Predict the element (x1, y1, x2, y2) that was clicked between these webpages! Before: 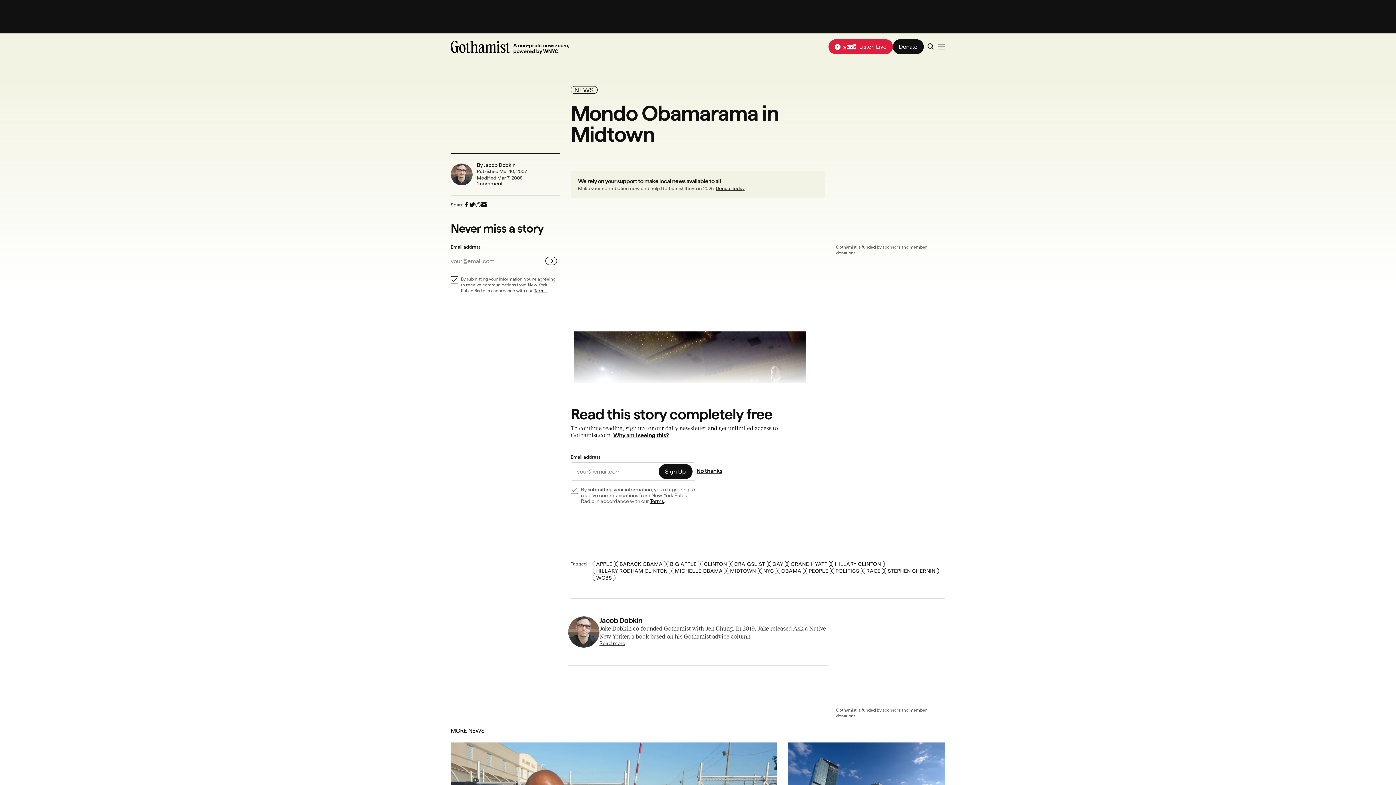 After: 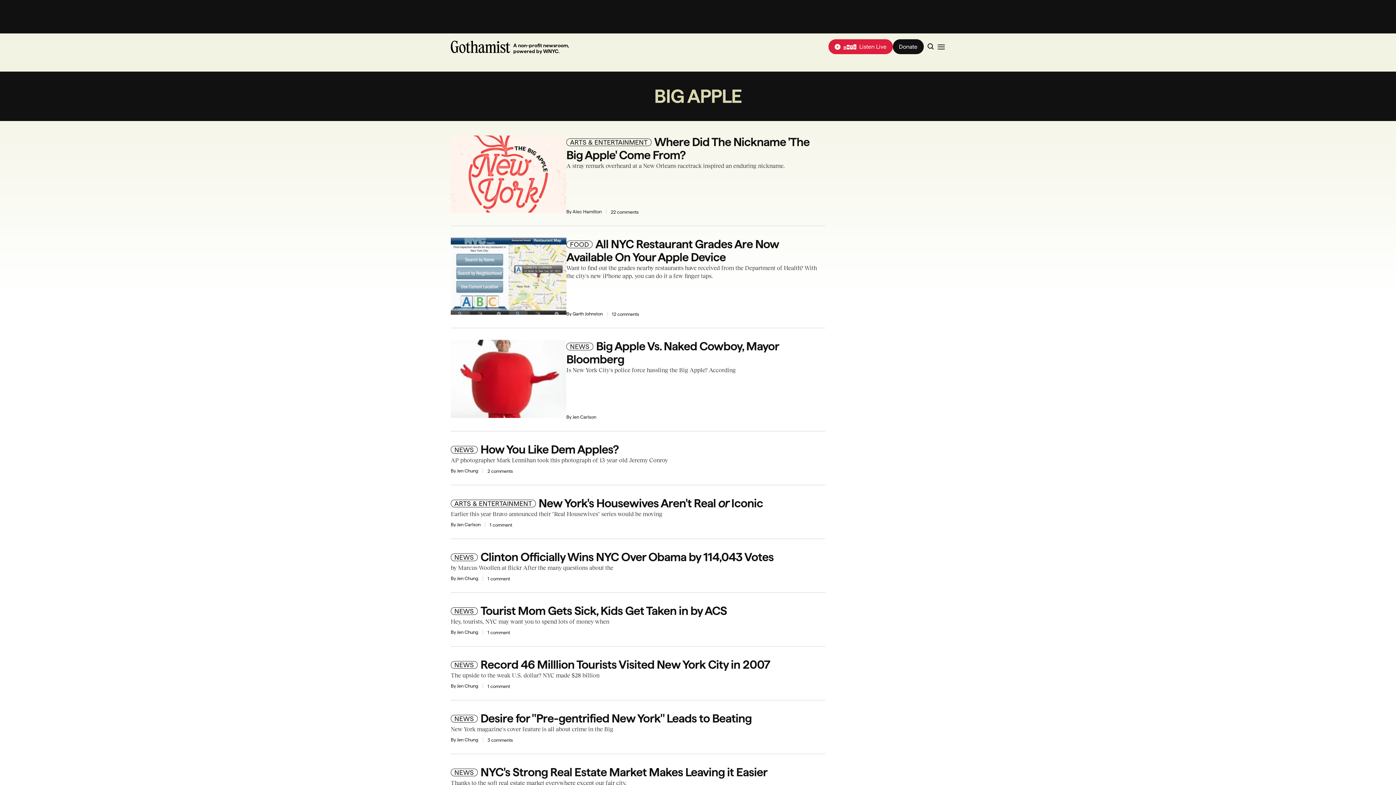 Action: bbox: (666, 561, 700, 567) label: BIG APPLE